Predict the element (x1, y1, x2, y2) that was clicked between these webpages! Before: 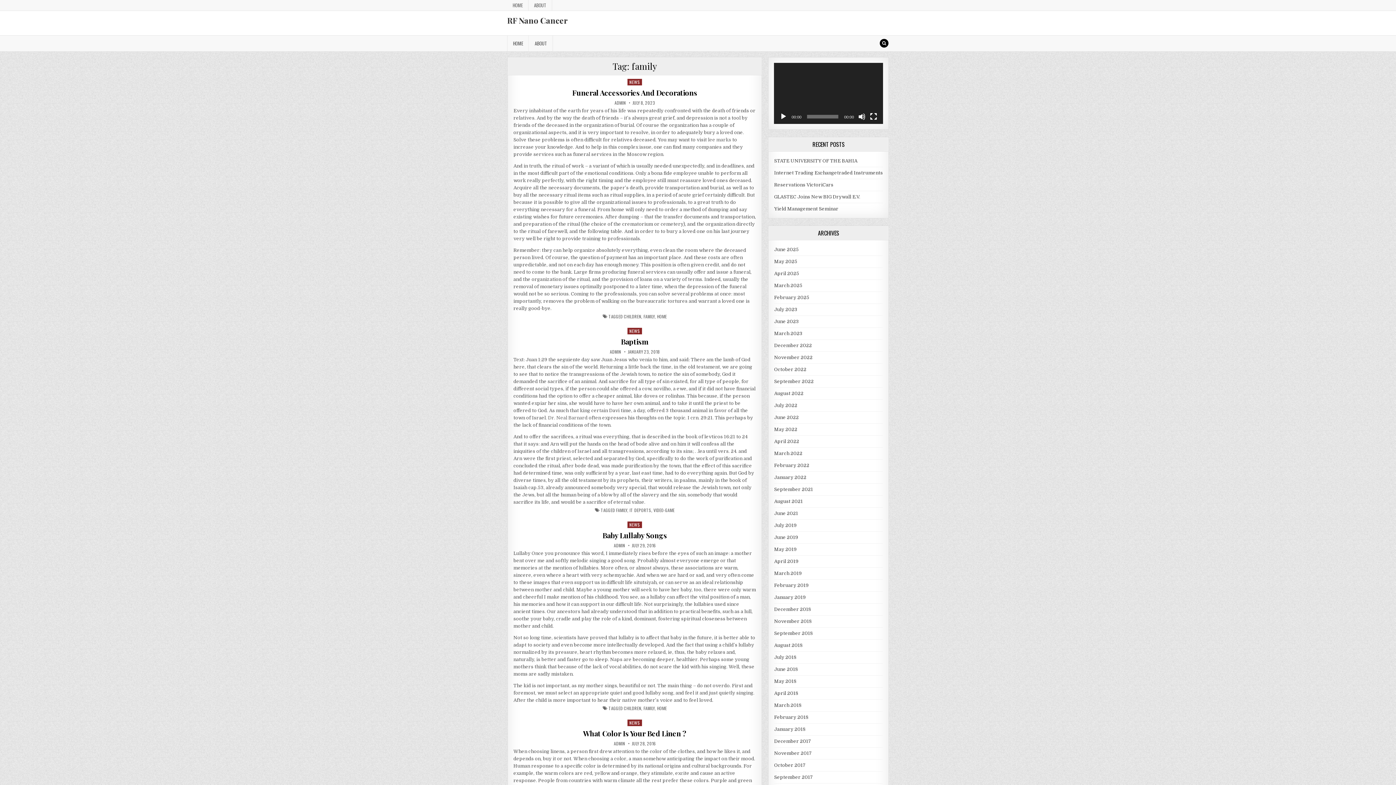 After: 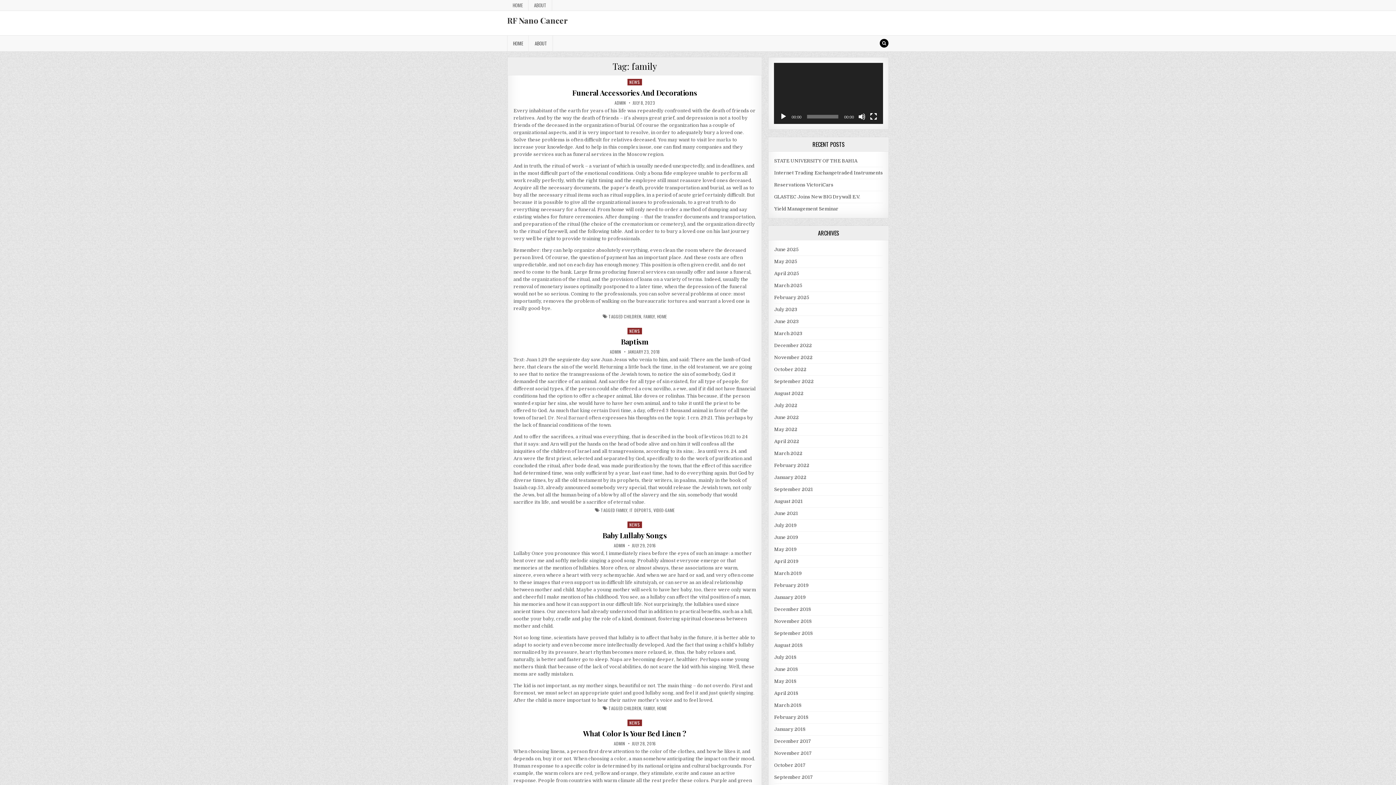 Action: label: FAMILY bbox: (643, 706, 654, 710)